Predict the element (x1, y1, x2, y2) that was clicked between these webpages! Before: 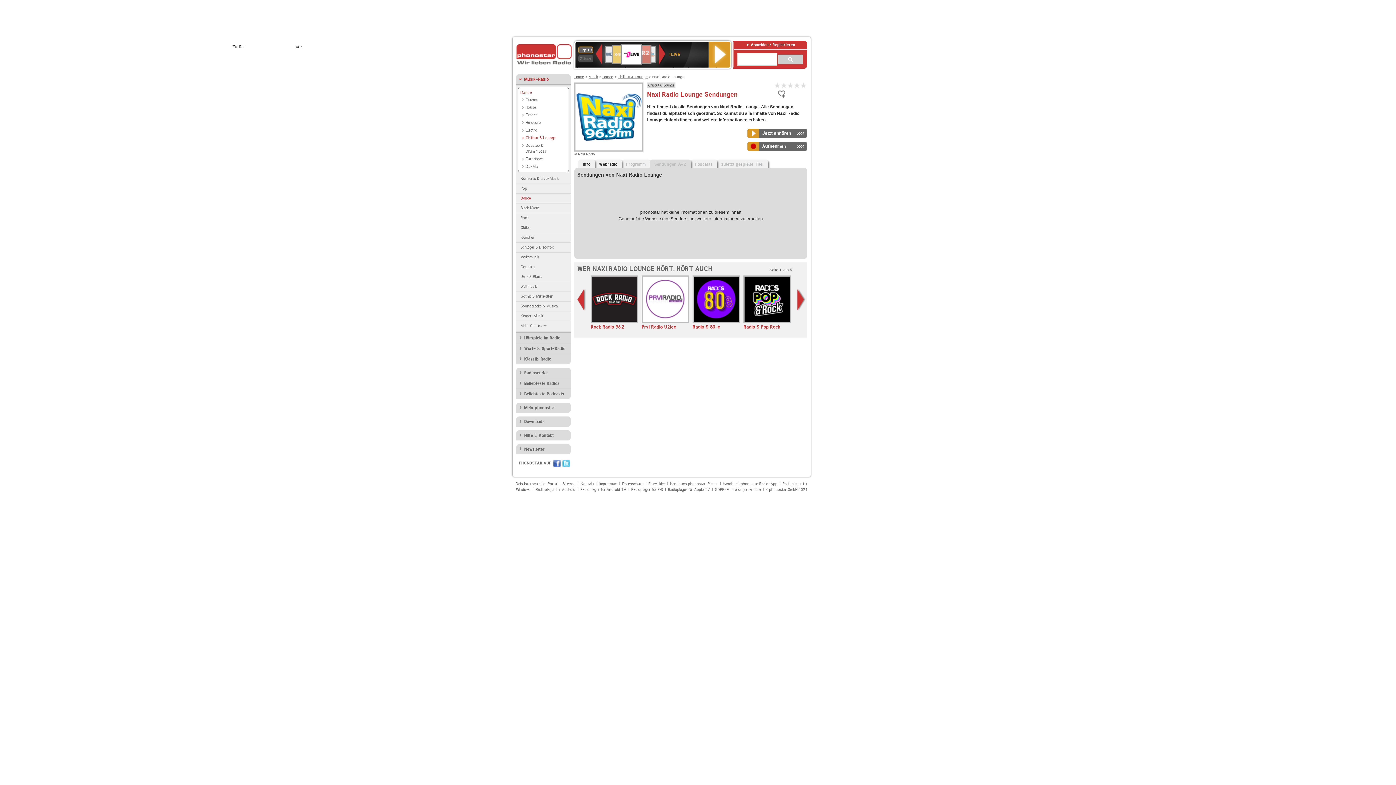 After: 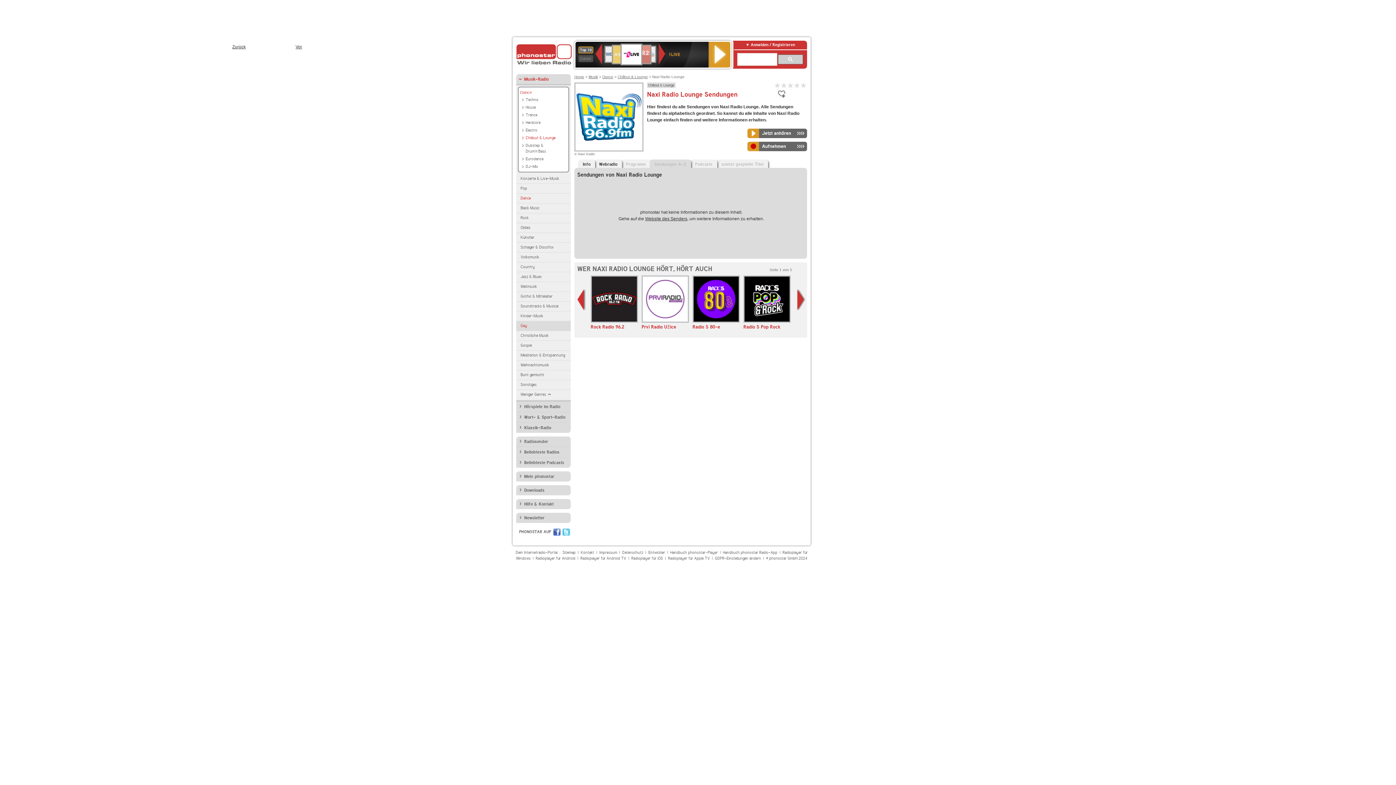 Action: label: Mehr Genres bbox: (516, 321, 570, 332)